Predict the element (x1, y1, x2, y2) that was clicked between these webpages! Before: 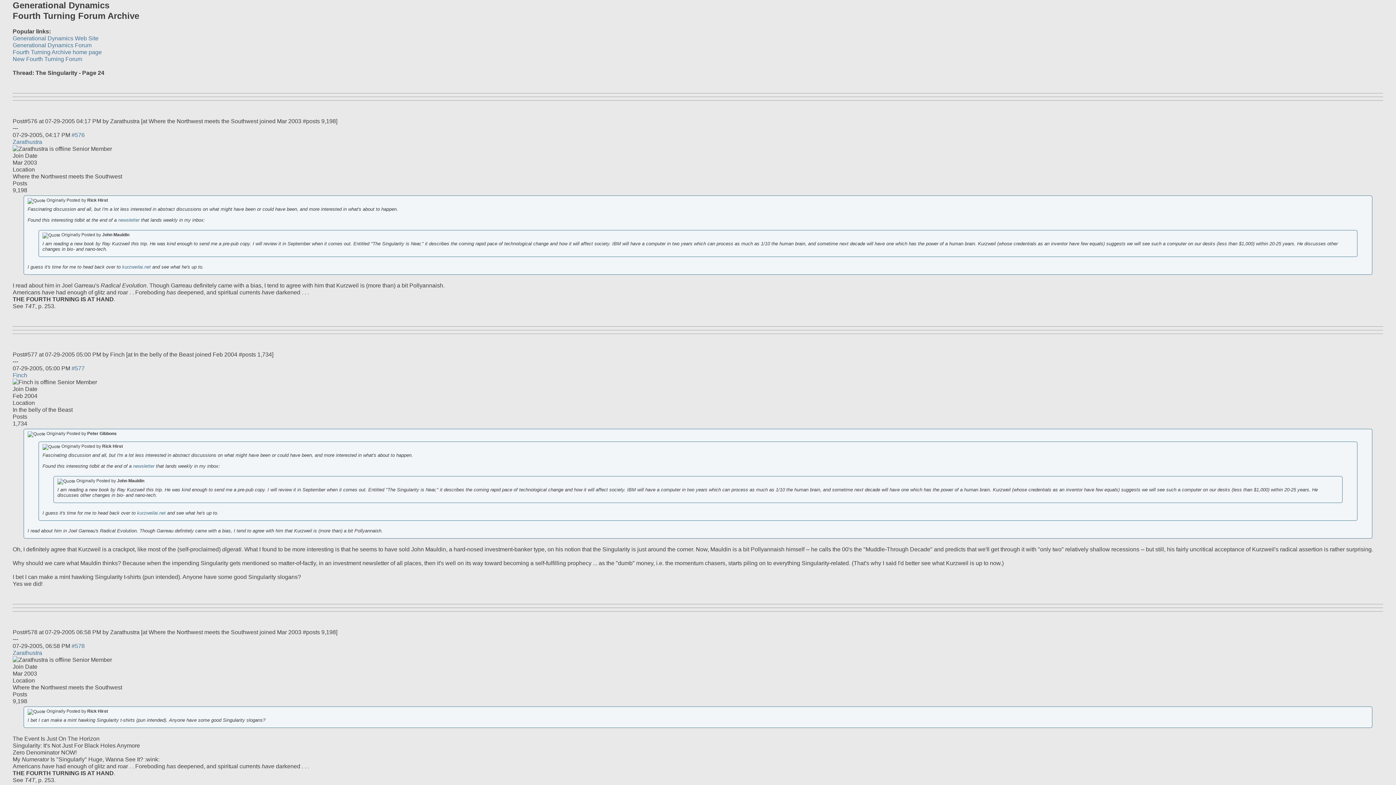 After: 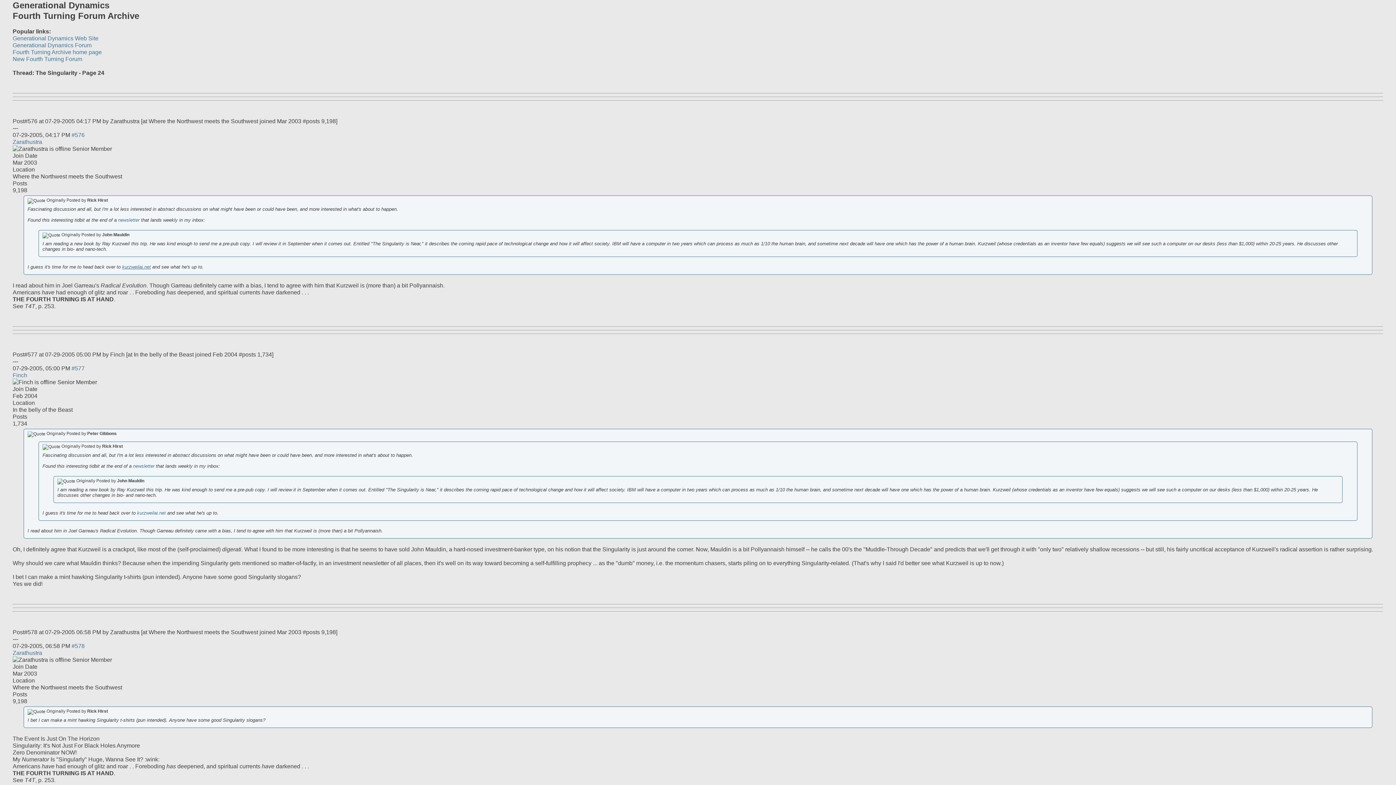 Action: bbox: (122, 264, 150, 269) label: kurzweilai.net